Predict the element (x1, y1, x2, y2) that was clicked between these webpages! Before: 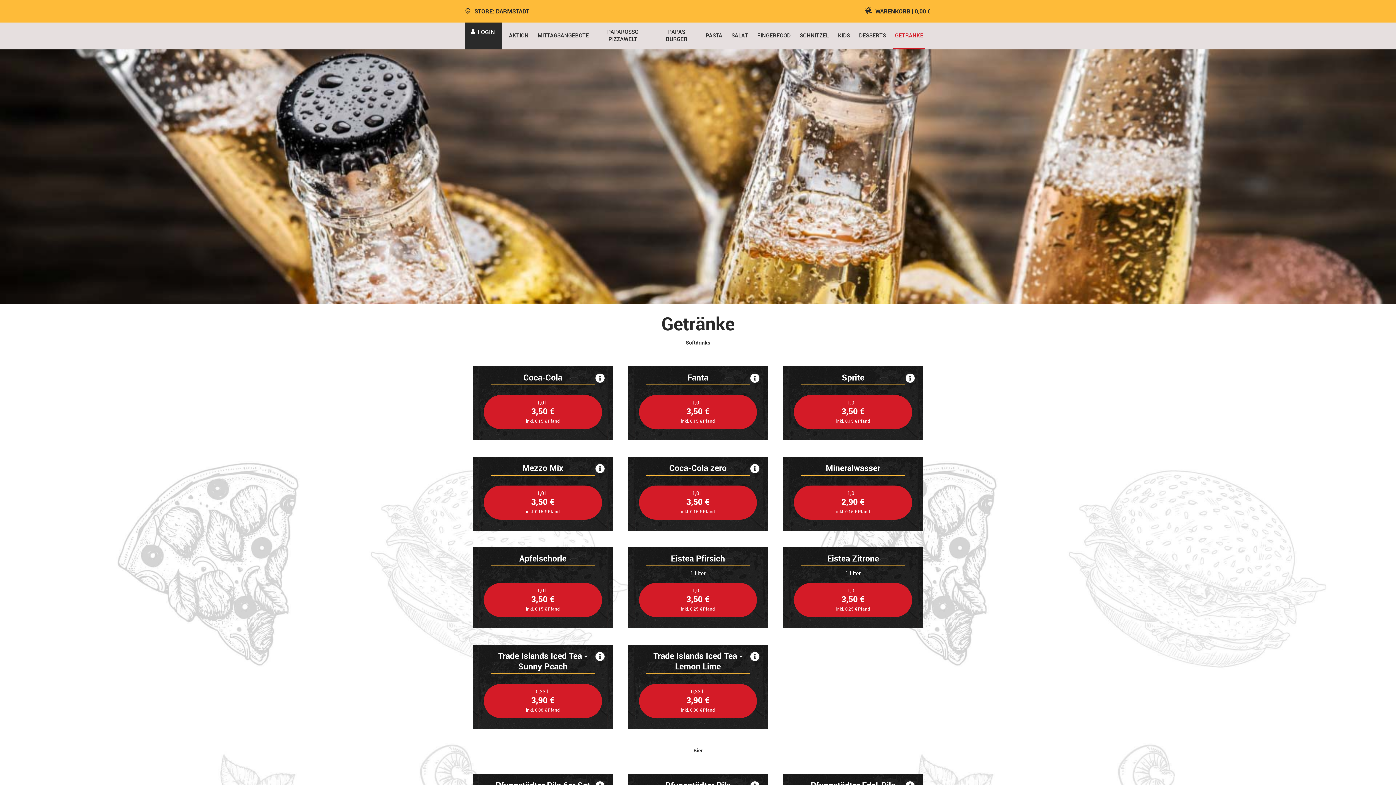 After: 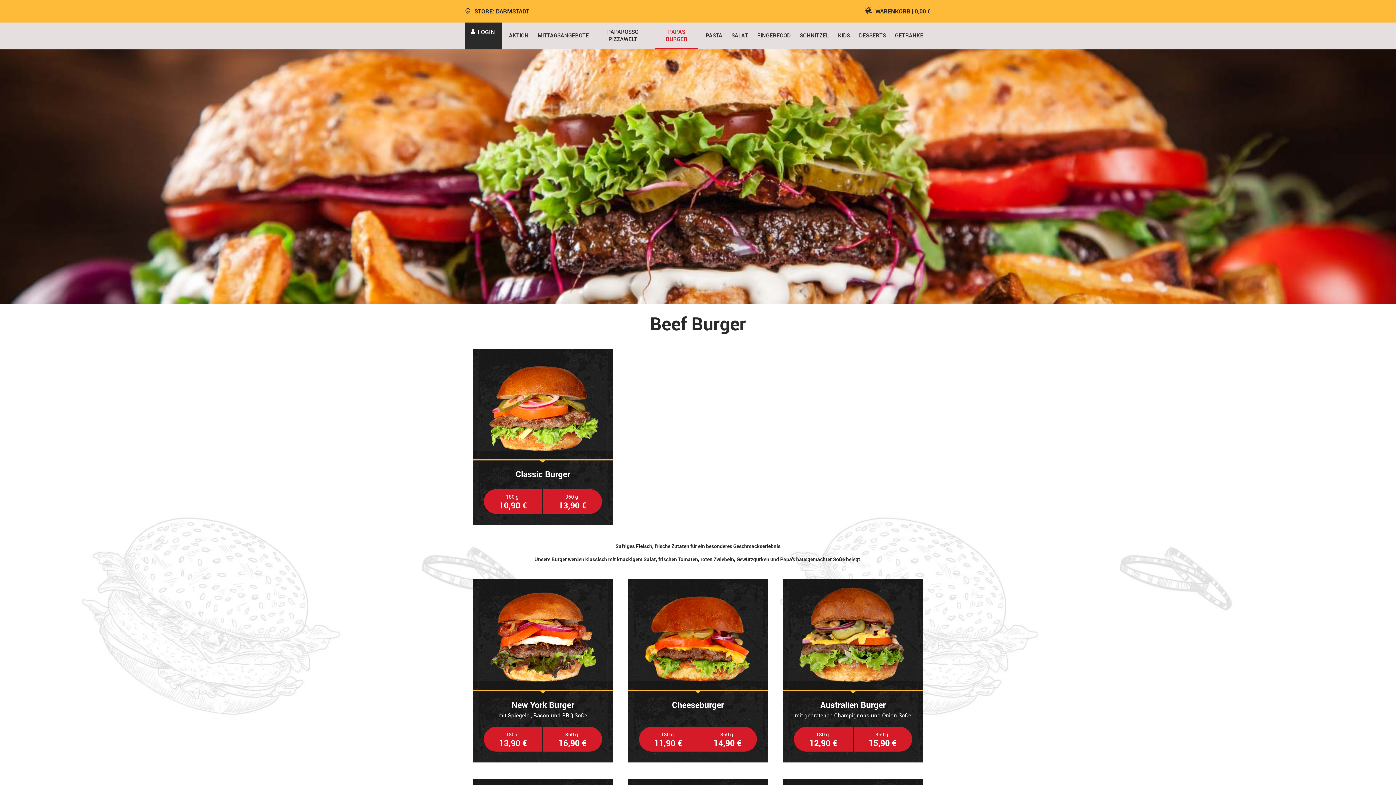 Action: bbox: (655, 22, 698, 49) label: PAPAS BURGER